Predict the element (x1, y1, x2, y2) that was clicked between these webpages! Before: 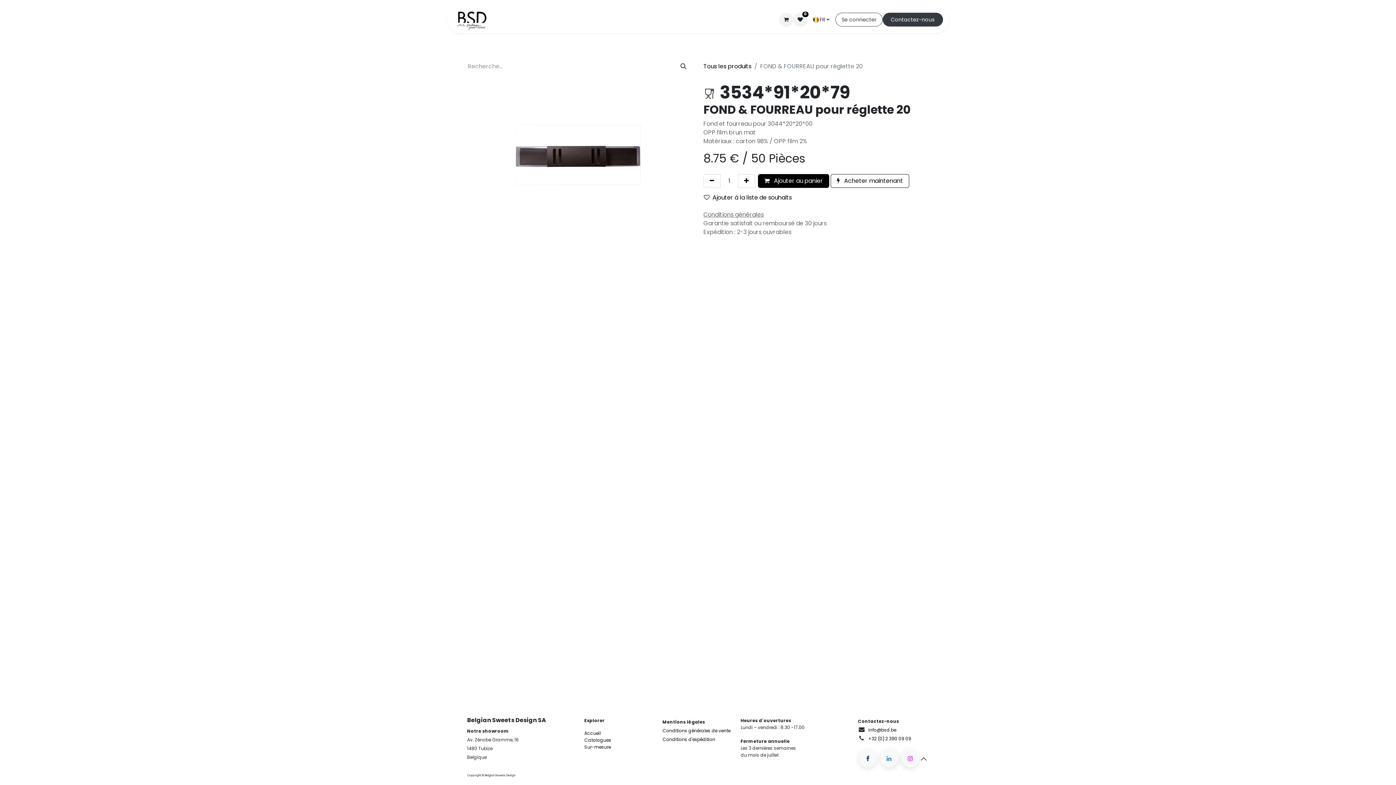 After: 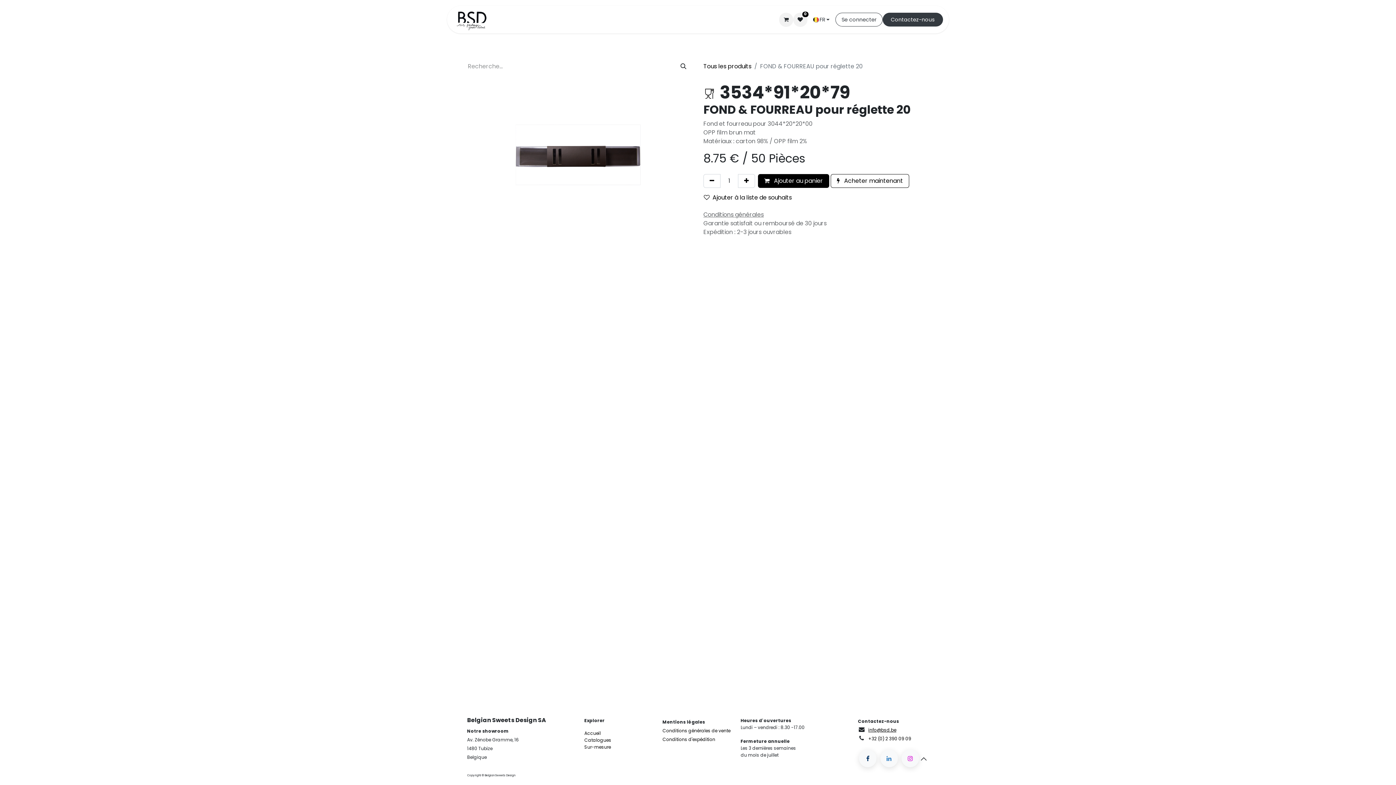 Action: label: info@bsd.be bbox: (868, 725, 896, 734)